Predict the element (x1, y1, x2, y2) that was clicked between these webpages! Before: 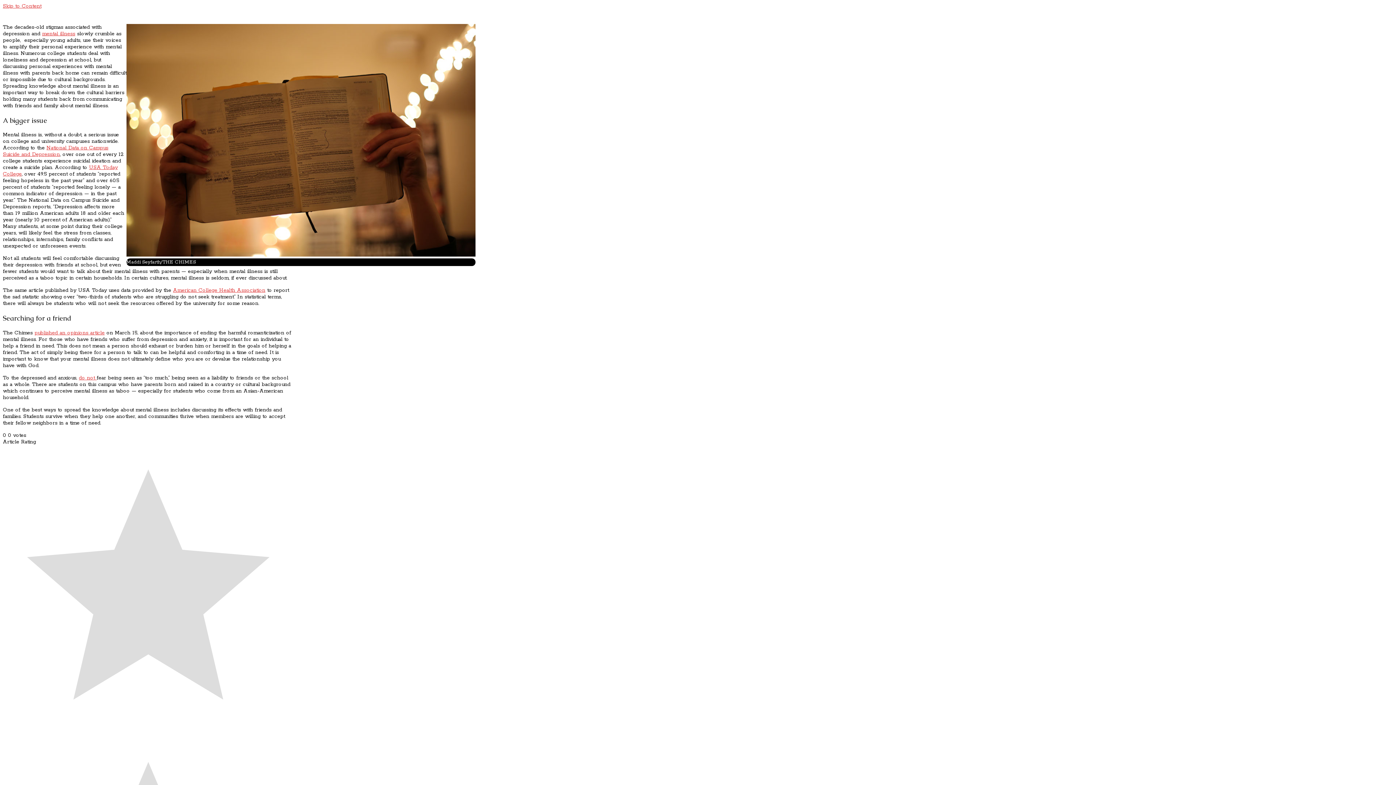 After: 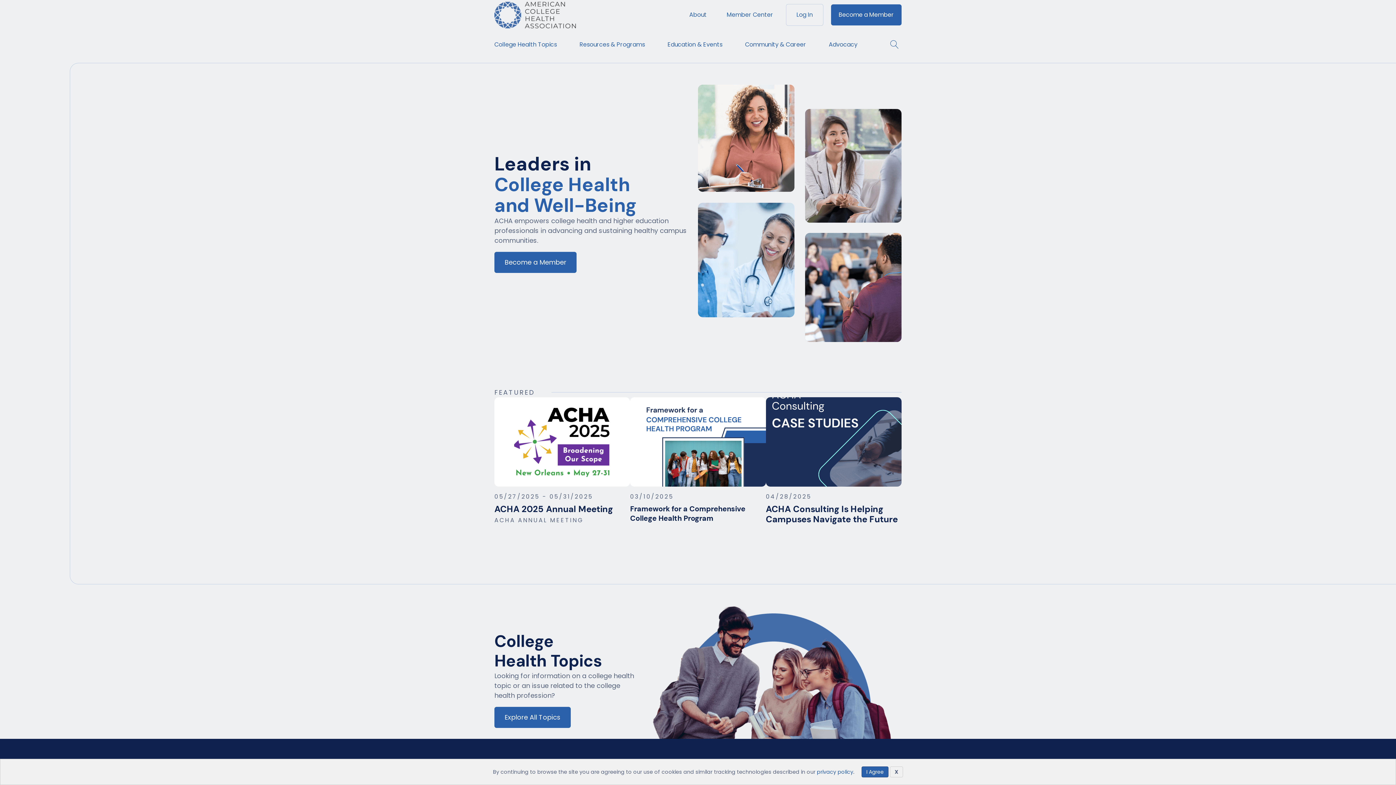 Action: bbox: (173, 287, 265, 293) label: American College Health Association